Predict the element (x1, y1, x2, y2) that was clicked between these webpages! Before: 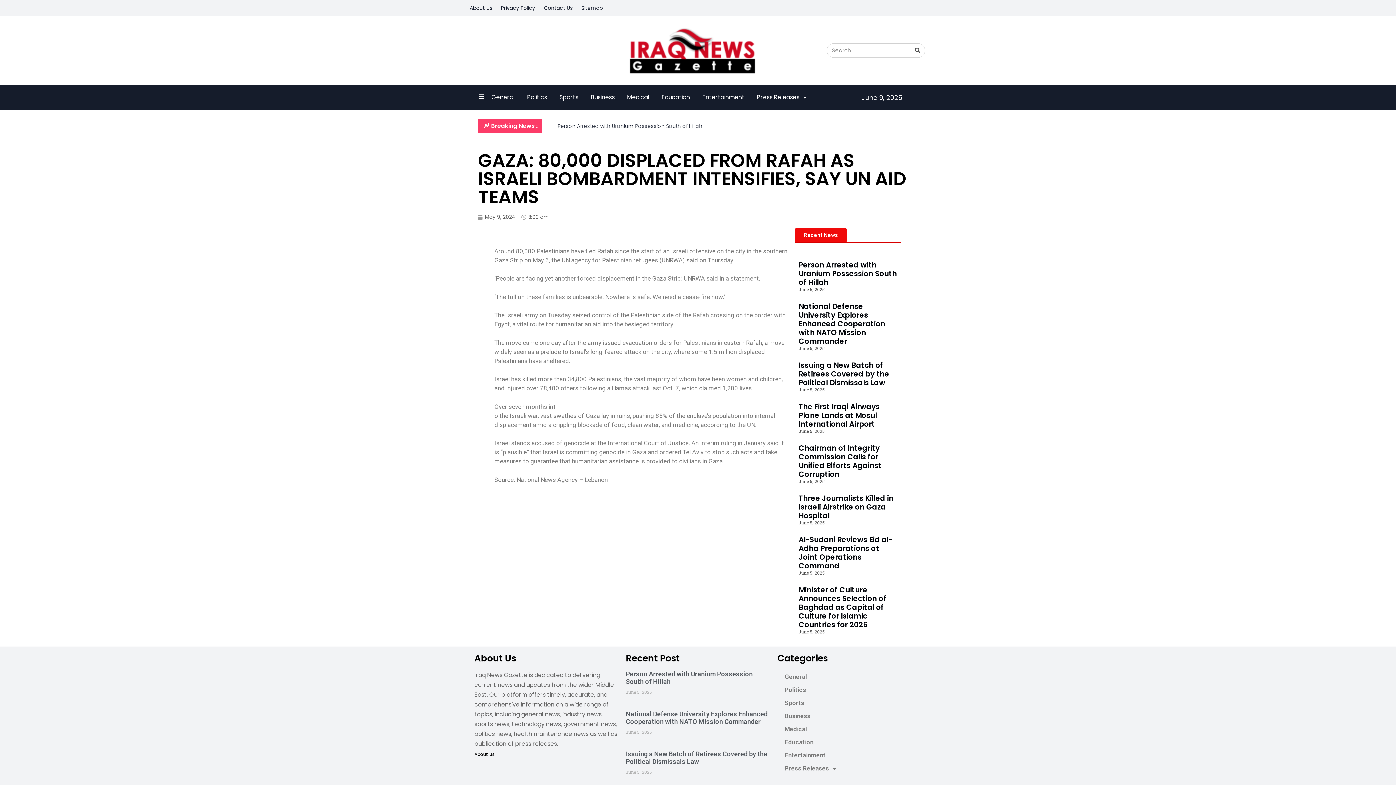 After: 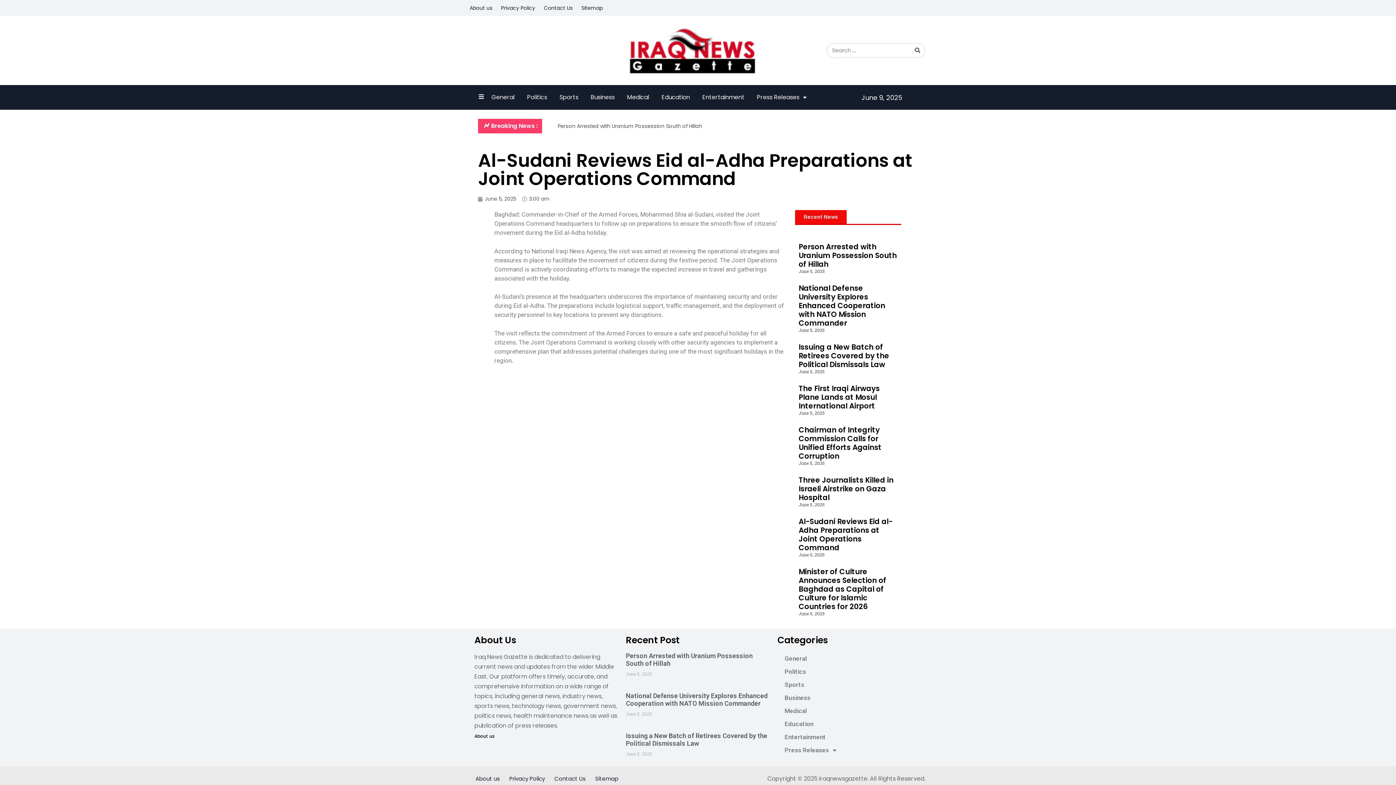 Action: label: Al-Sudani Reviews Eid al-Adha Preparations at Joint Operations Command bbox: (798, 534, 892, 571)